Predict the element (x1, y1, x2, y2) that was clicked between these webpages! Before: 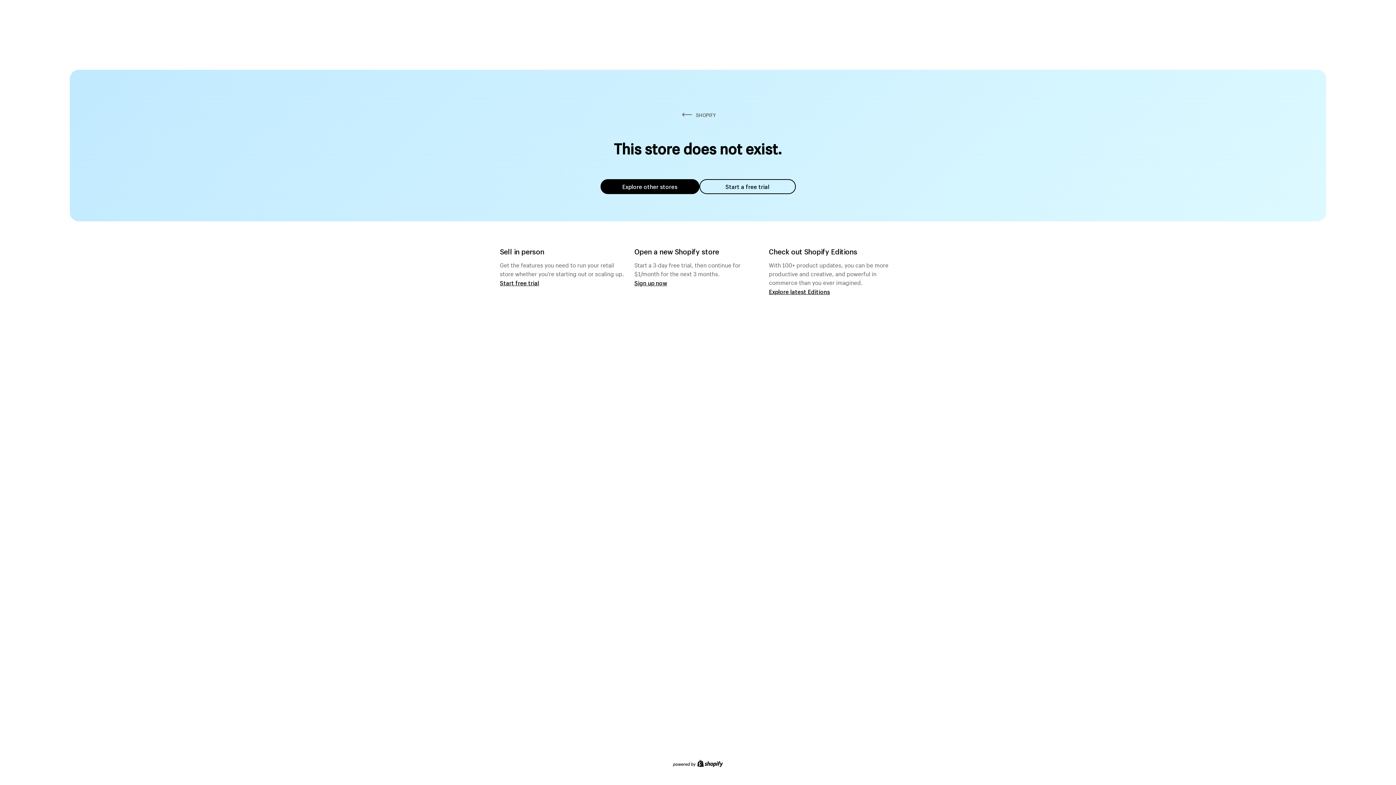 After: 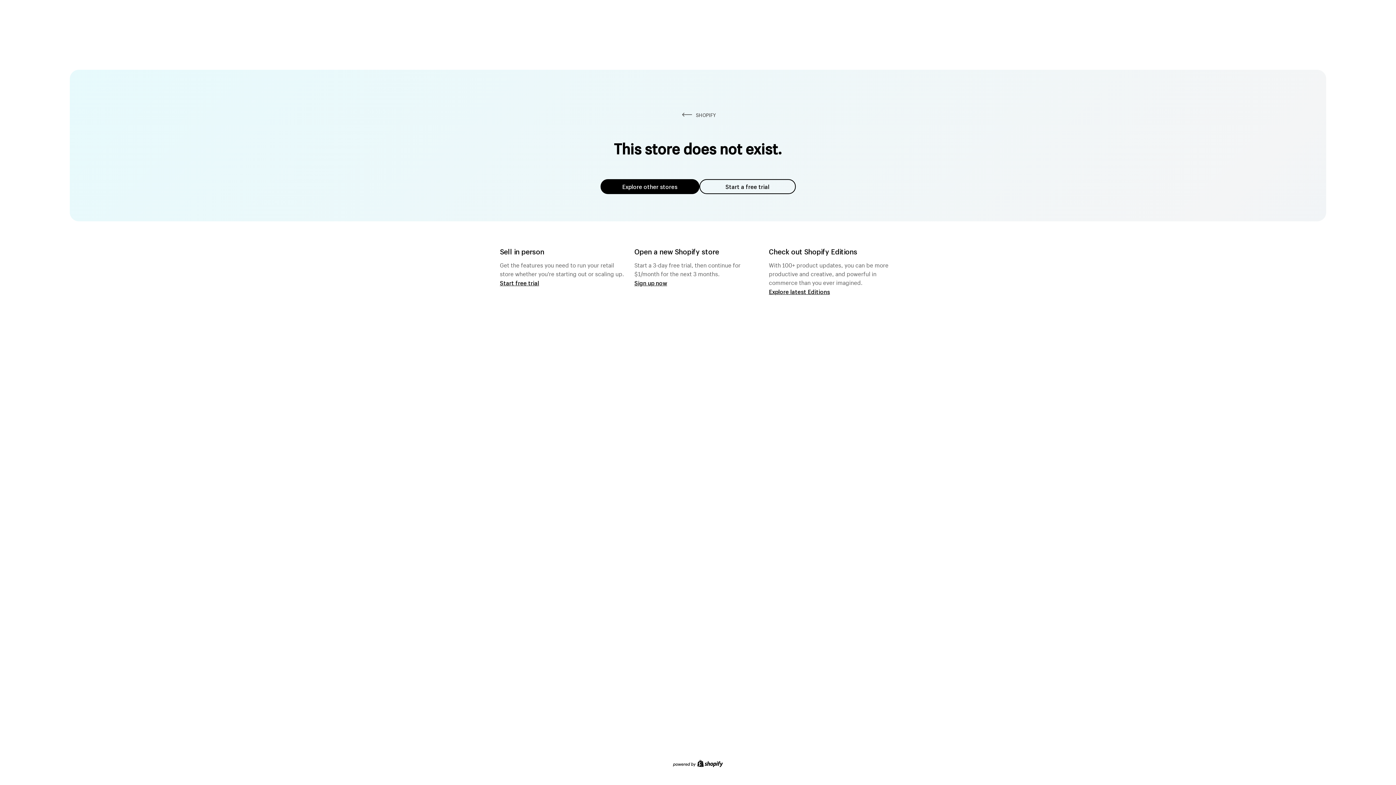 Action: bbox: (600, 179, 699, 194) label: Explore other stores